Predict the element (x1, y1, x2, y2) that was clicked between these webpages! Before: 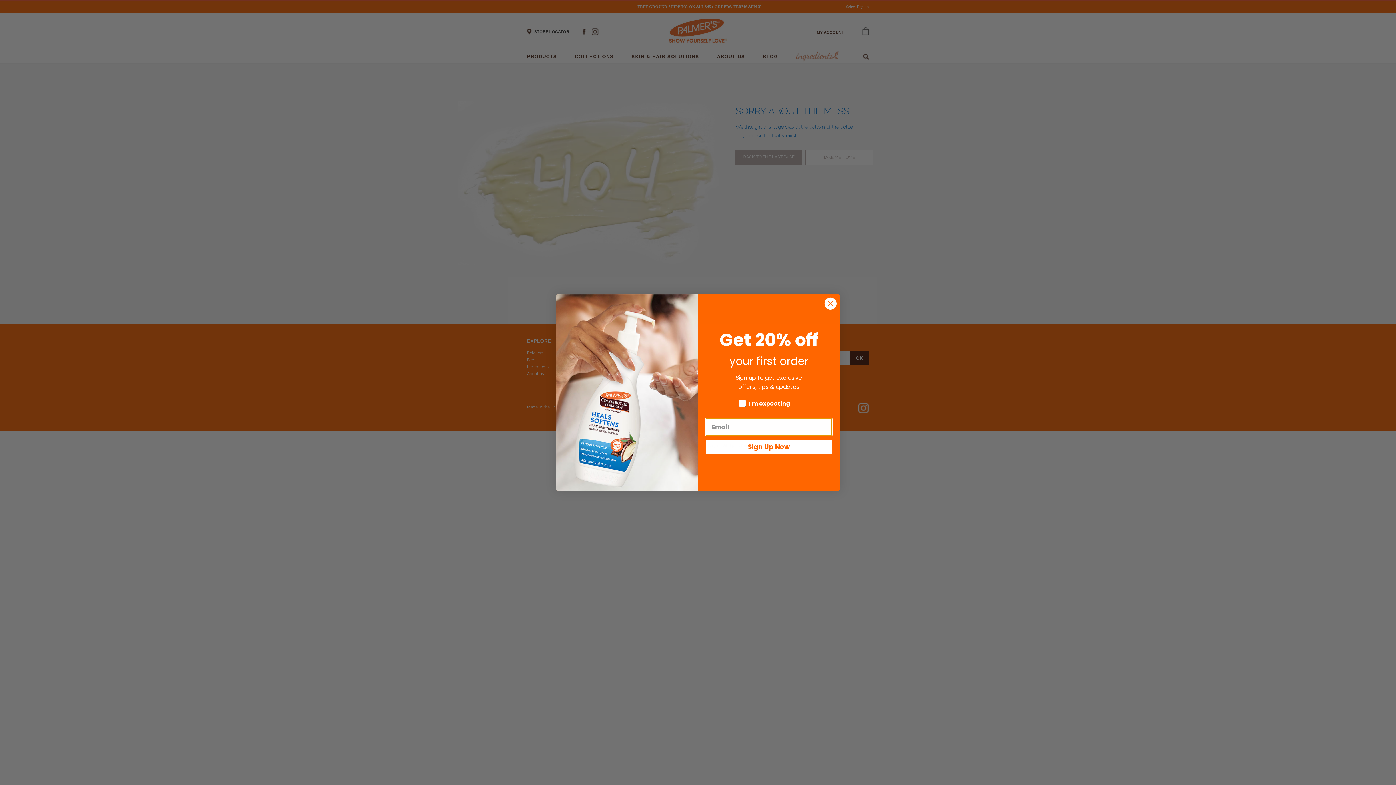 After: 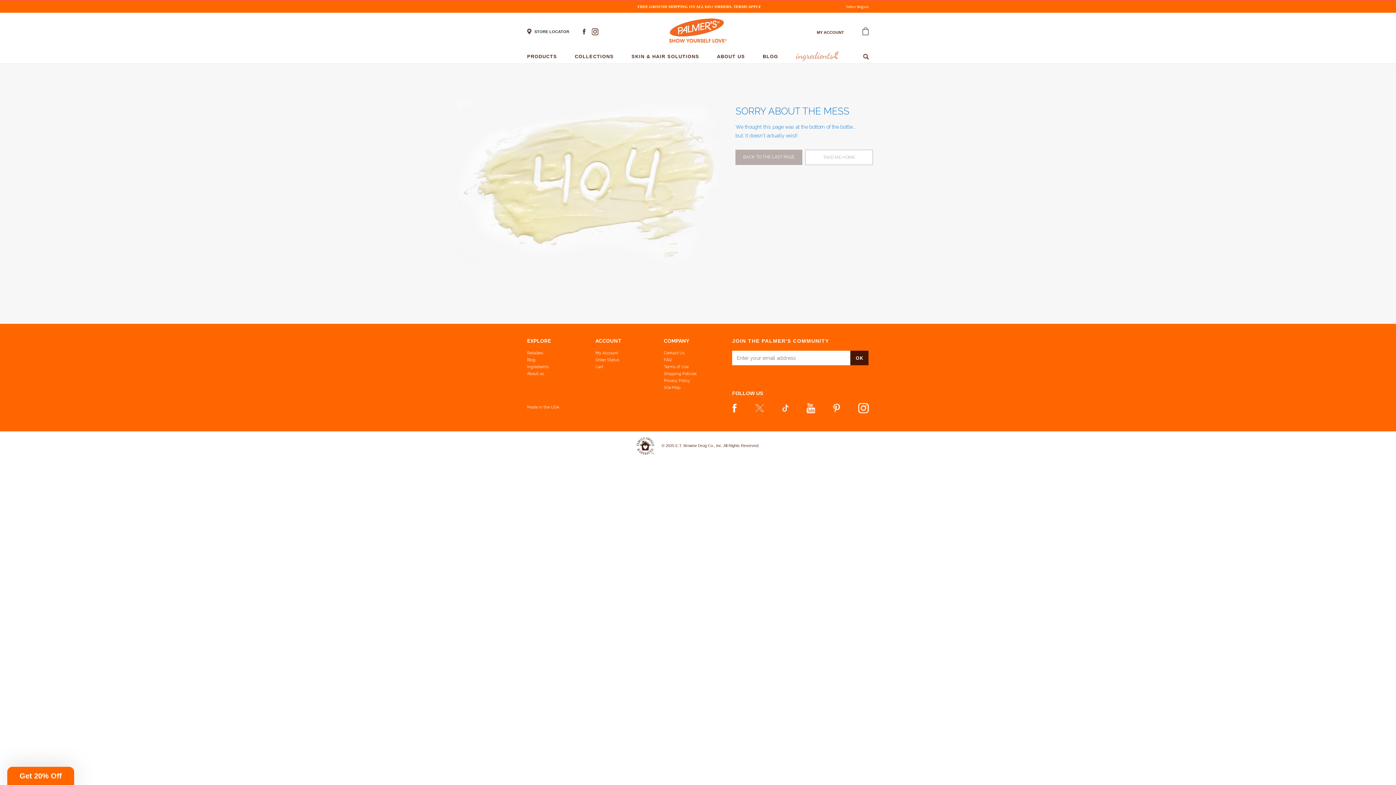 Action: label: Close dialog bbox: (824, 297, 837, 310)